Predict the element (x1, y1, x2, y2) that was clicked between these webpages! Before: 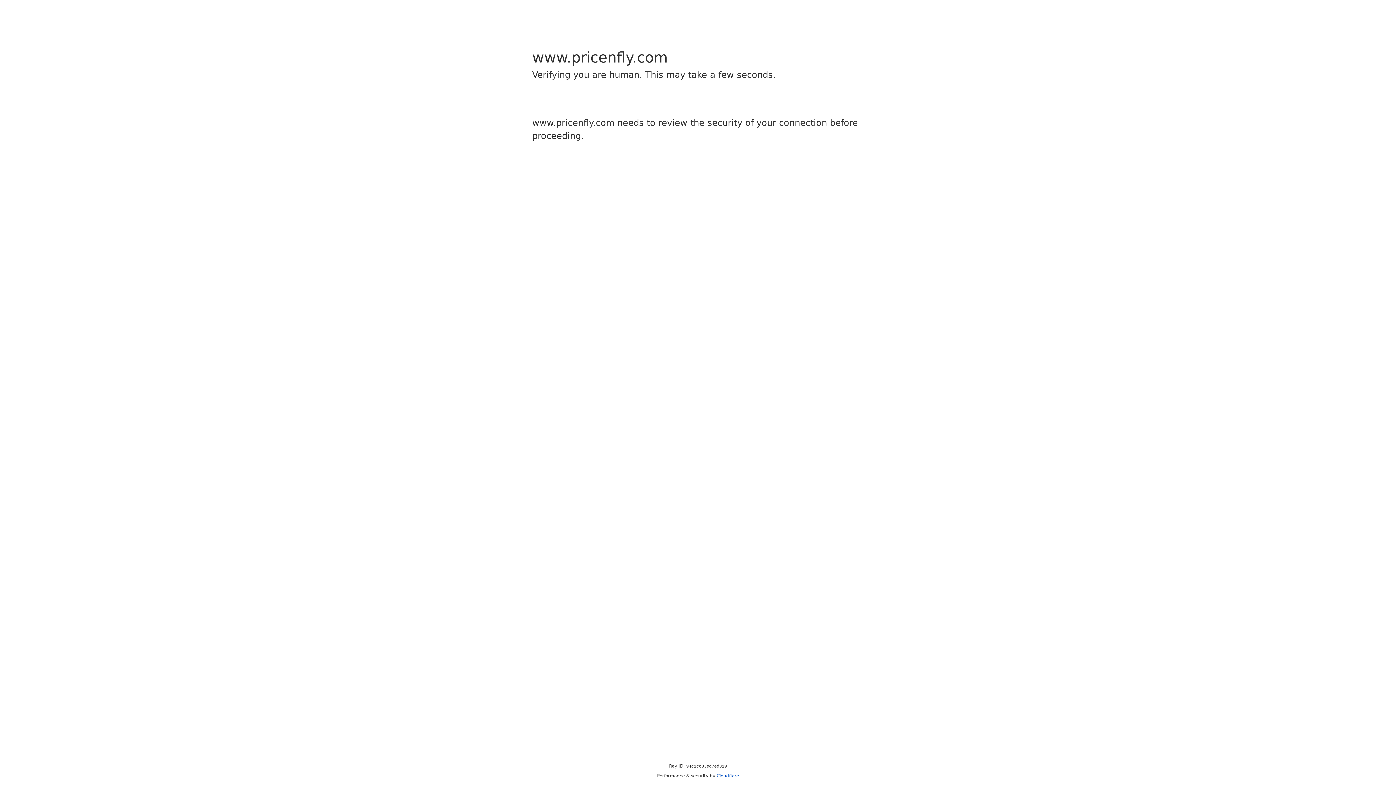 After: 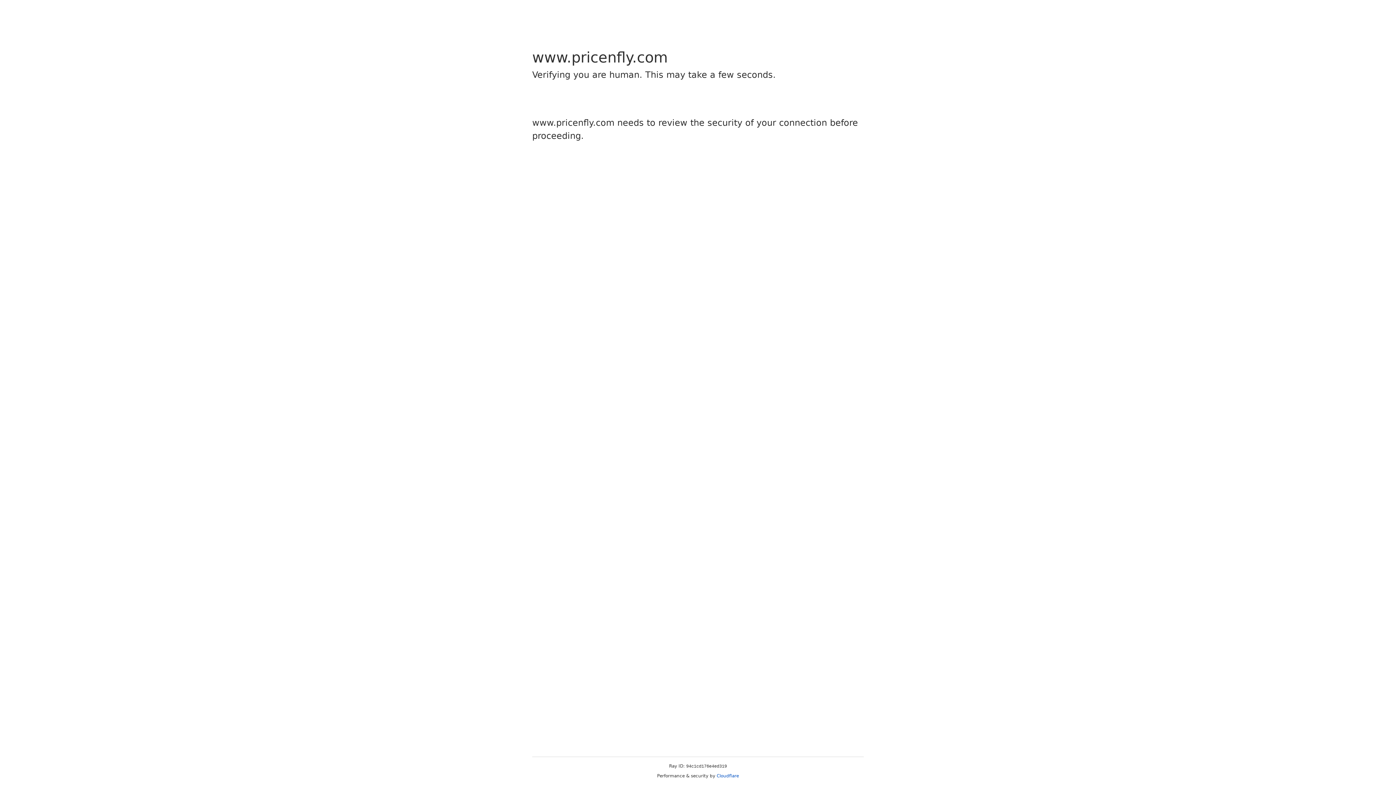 Action: label: Cloudflare bbox: (716, 773, 739, 778)